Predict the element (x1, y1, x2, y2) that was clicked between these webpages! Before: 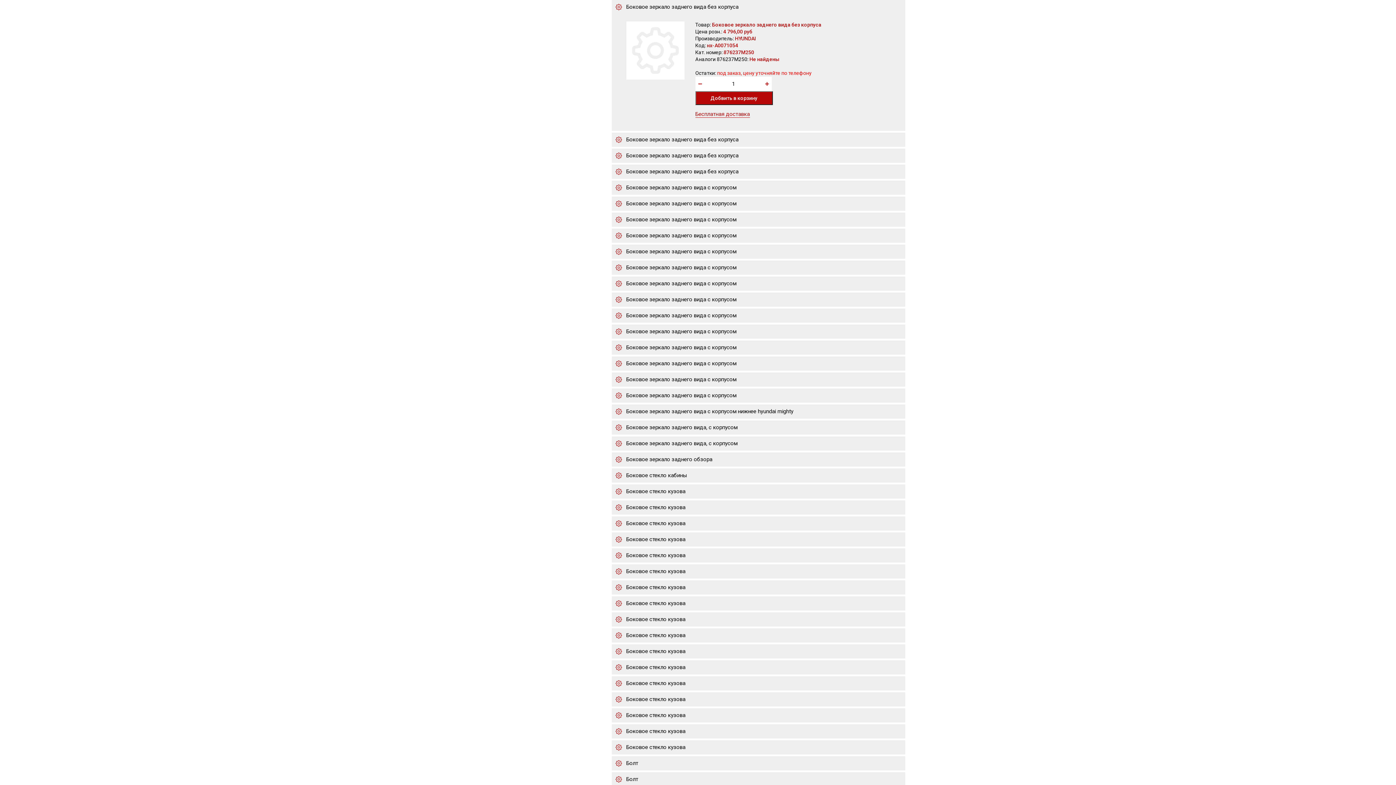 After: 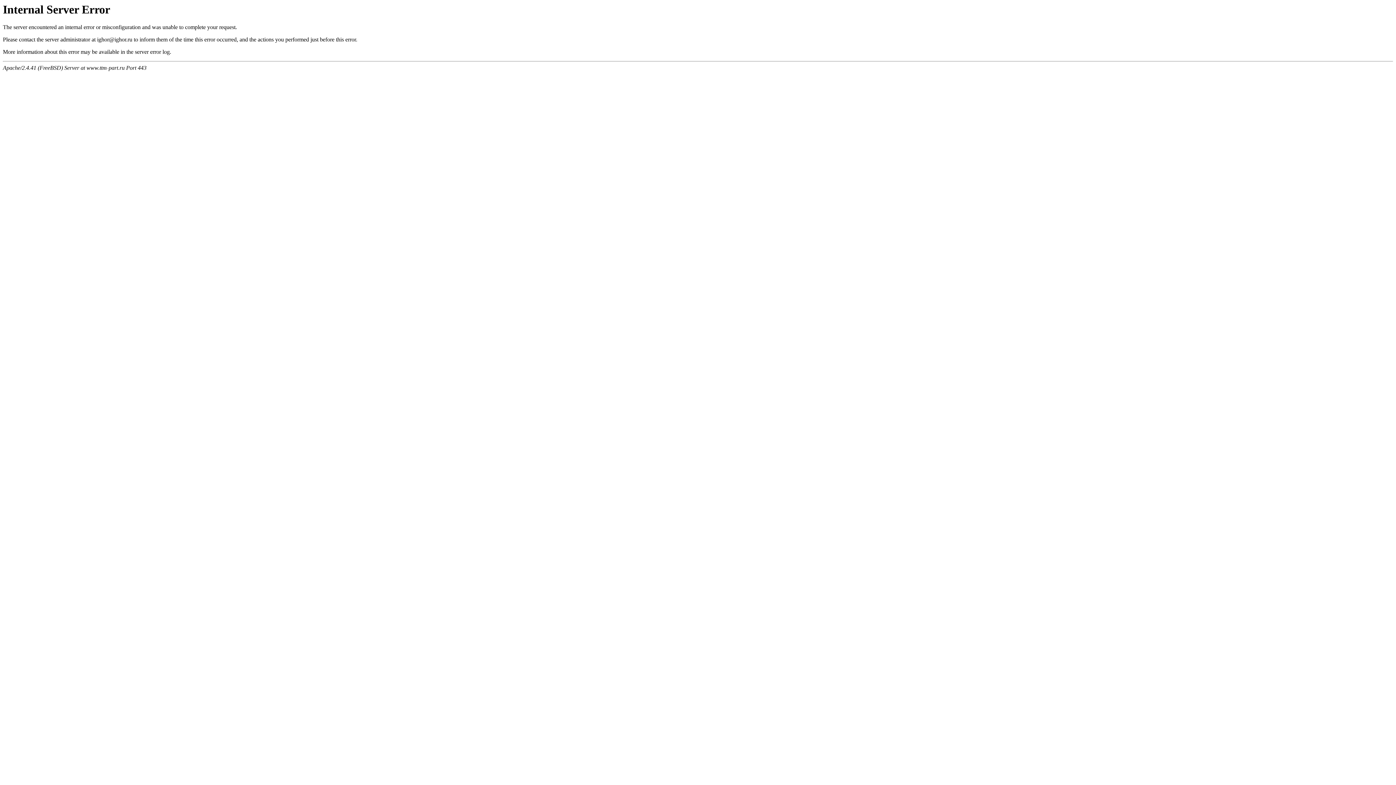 Action: bbox: (611, 212, 905, 226) label: Боковое зеркало заднего вида с корпусом